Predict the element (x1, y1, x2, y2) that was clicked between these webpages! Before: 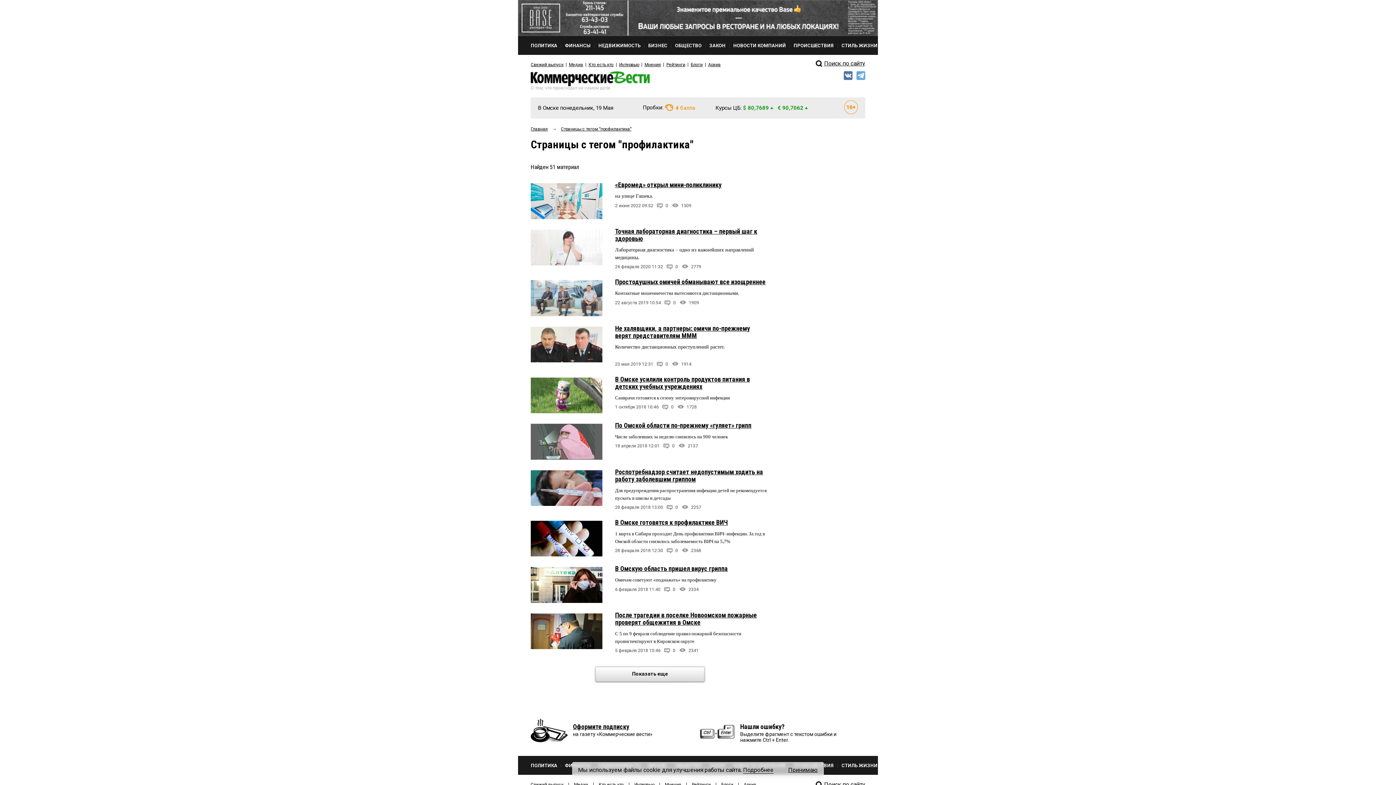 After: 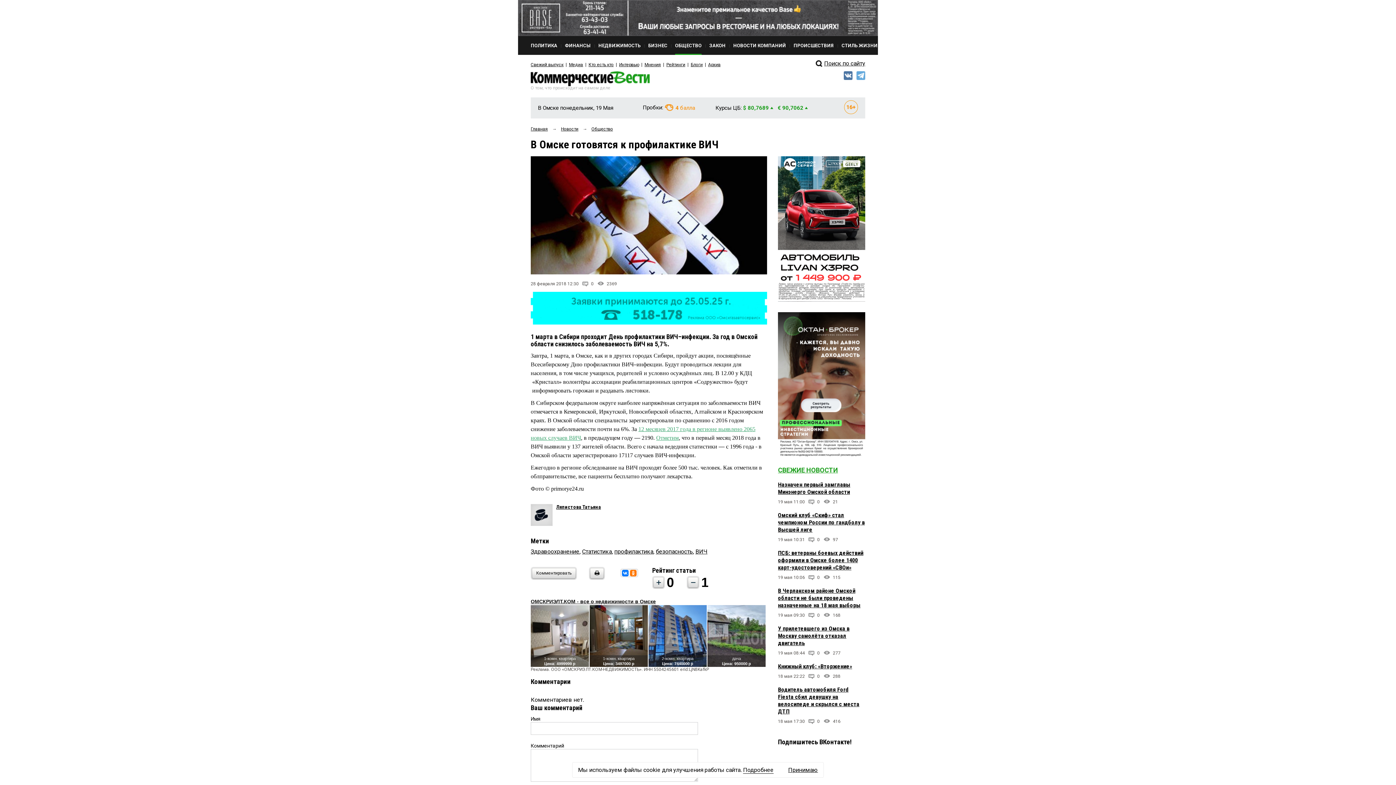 Action: bbox: (615, 518, 728, 526) label: В Омске готовятся к профилактике ВИЧ